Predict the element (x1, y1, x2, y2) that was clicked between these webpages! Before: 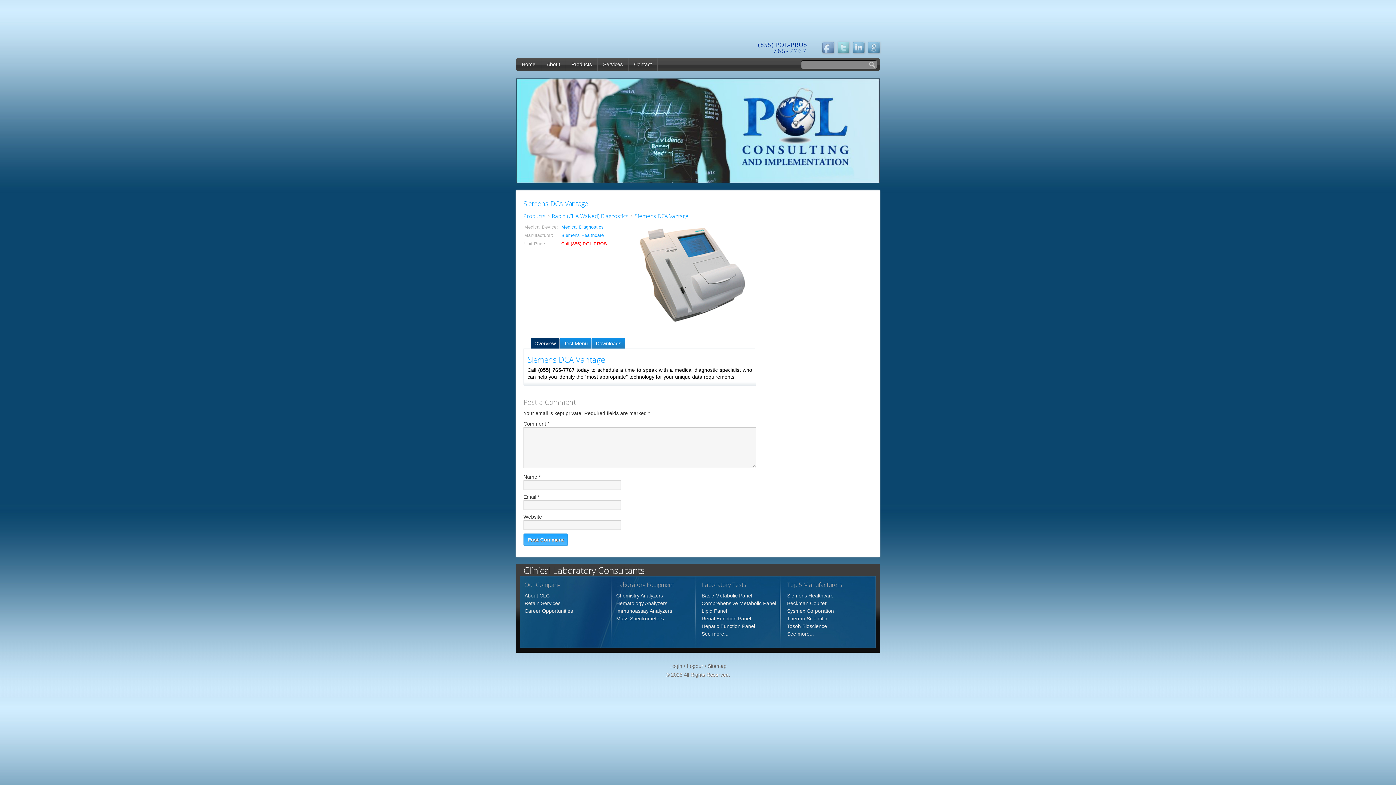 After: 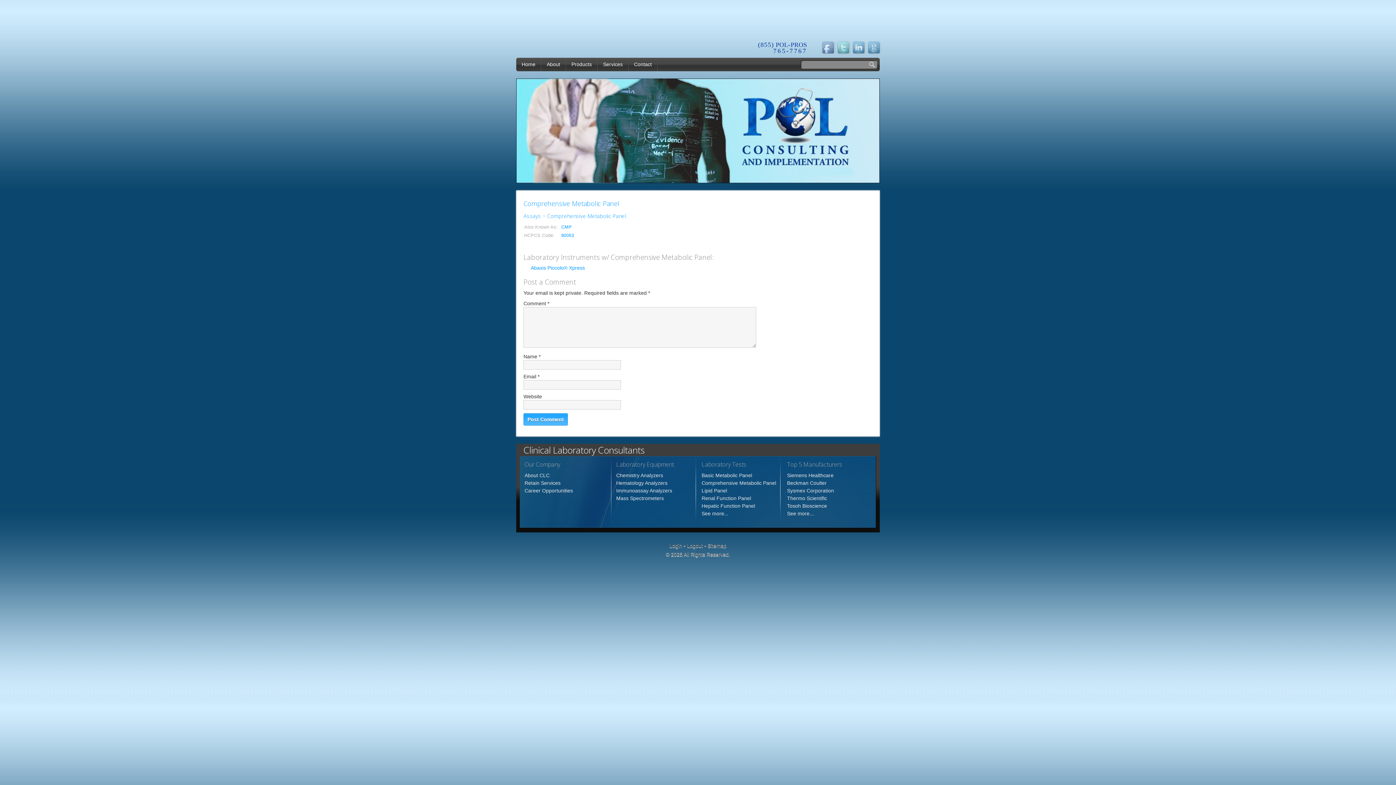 Action: bbox: (701, 600, 776, 606) label: Comprehensive Metabolic Panel